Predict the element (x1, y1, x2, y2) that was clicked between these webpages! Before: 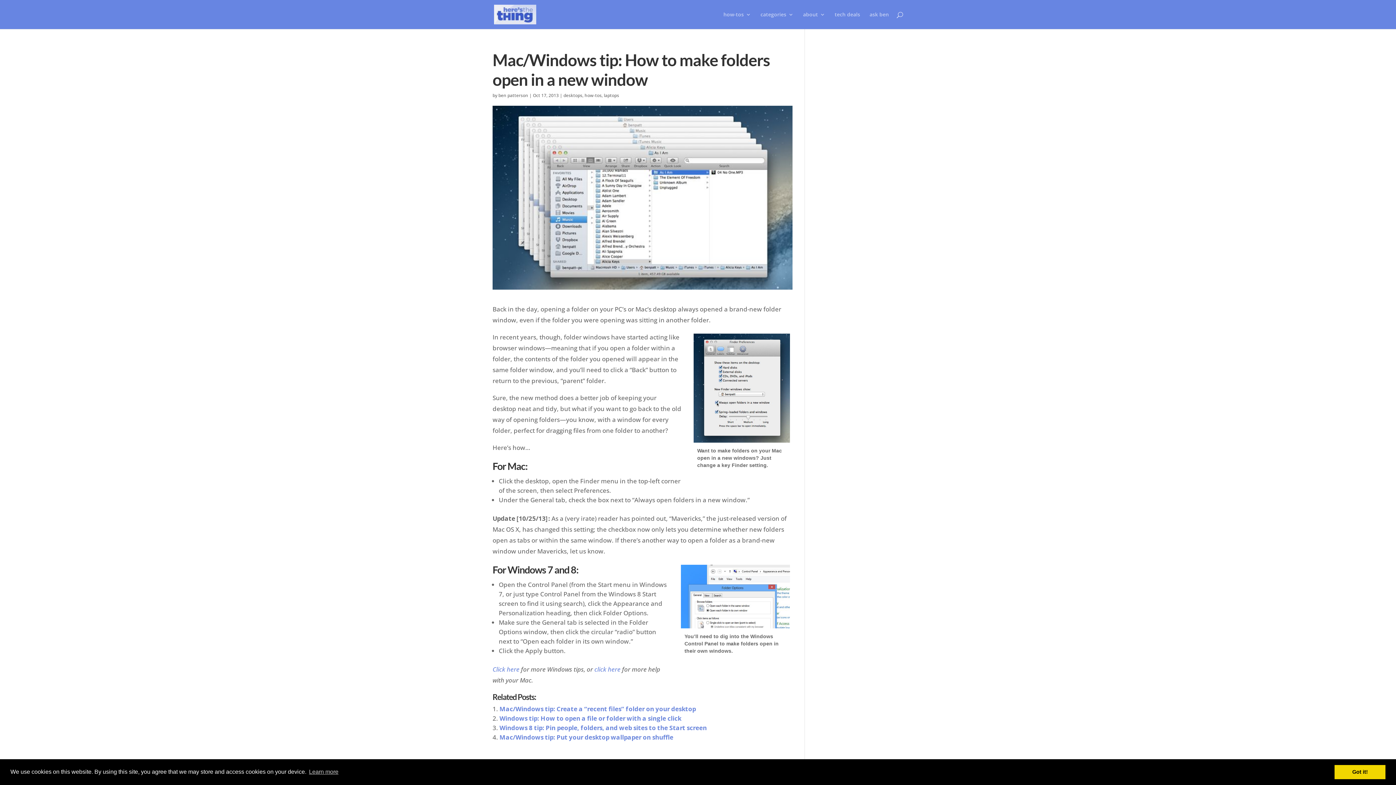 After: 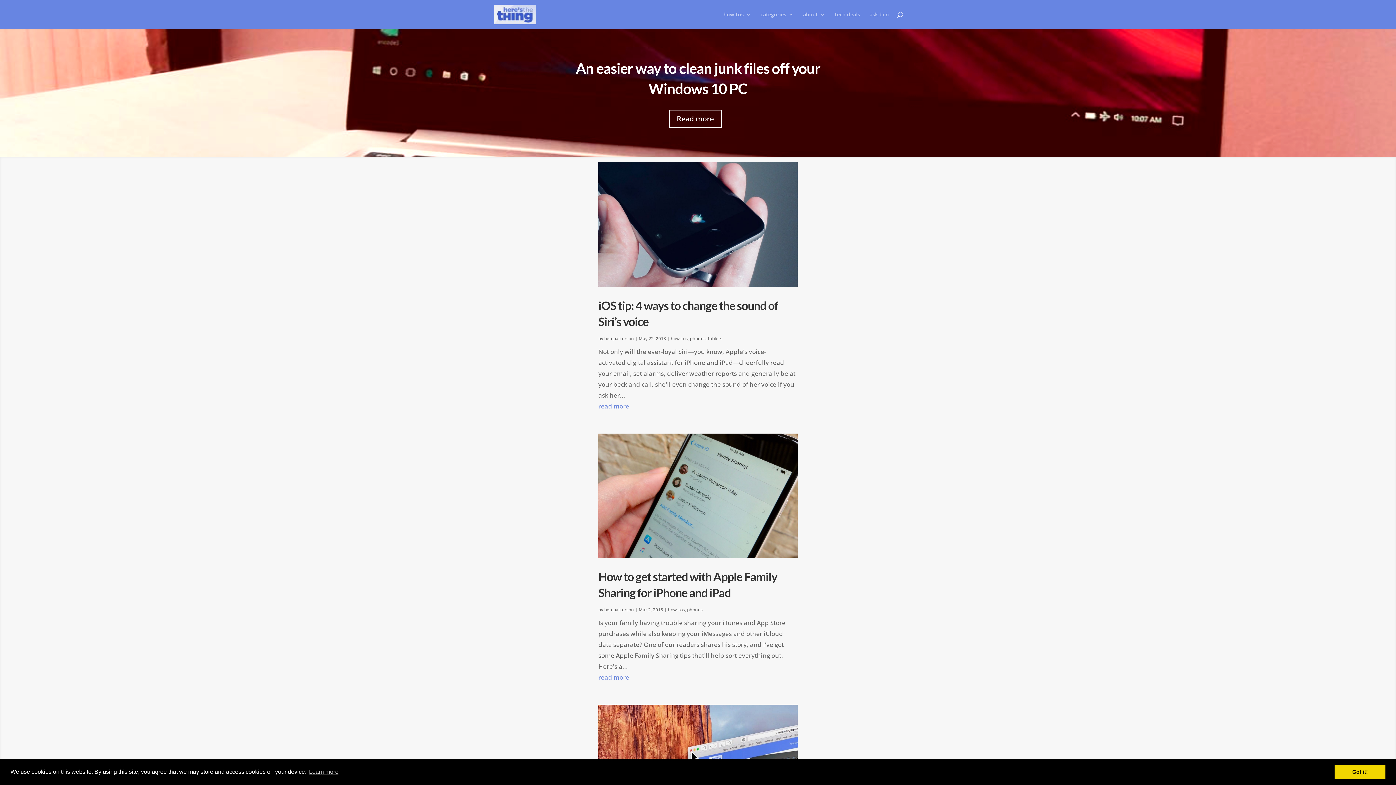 Action: bbox: (494, 9, 536, 18)